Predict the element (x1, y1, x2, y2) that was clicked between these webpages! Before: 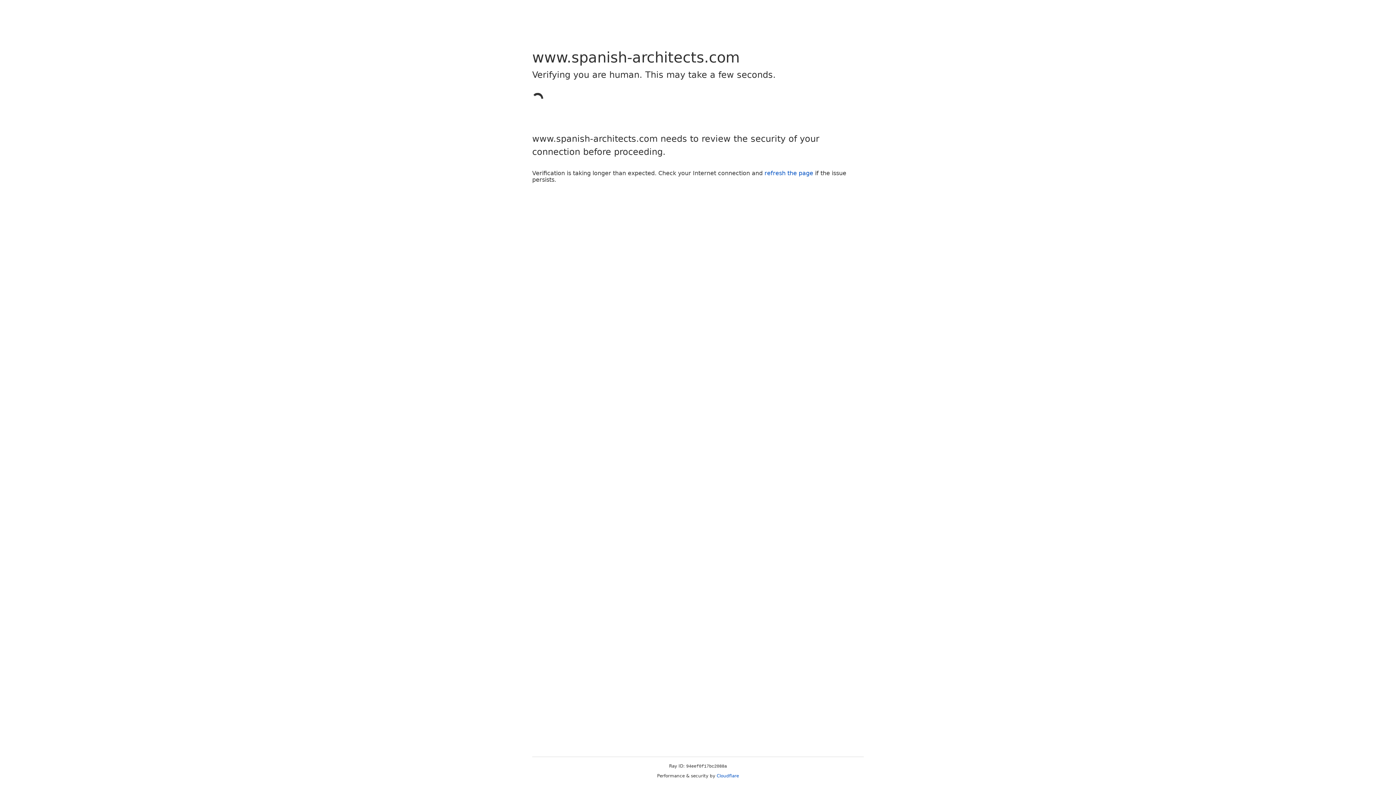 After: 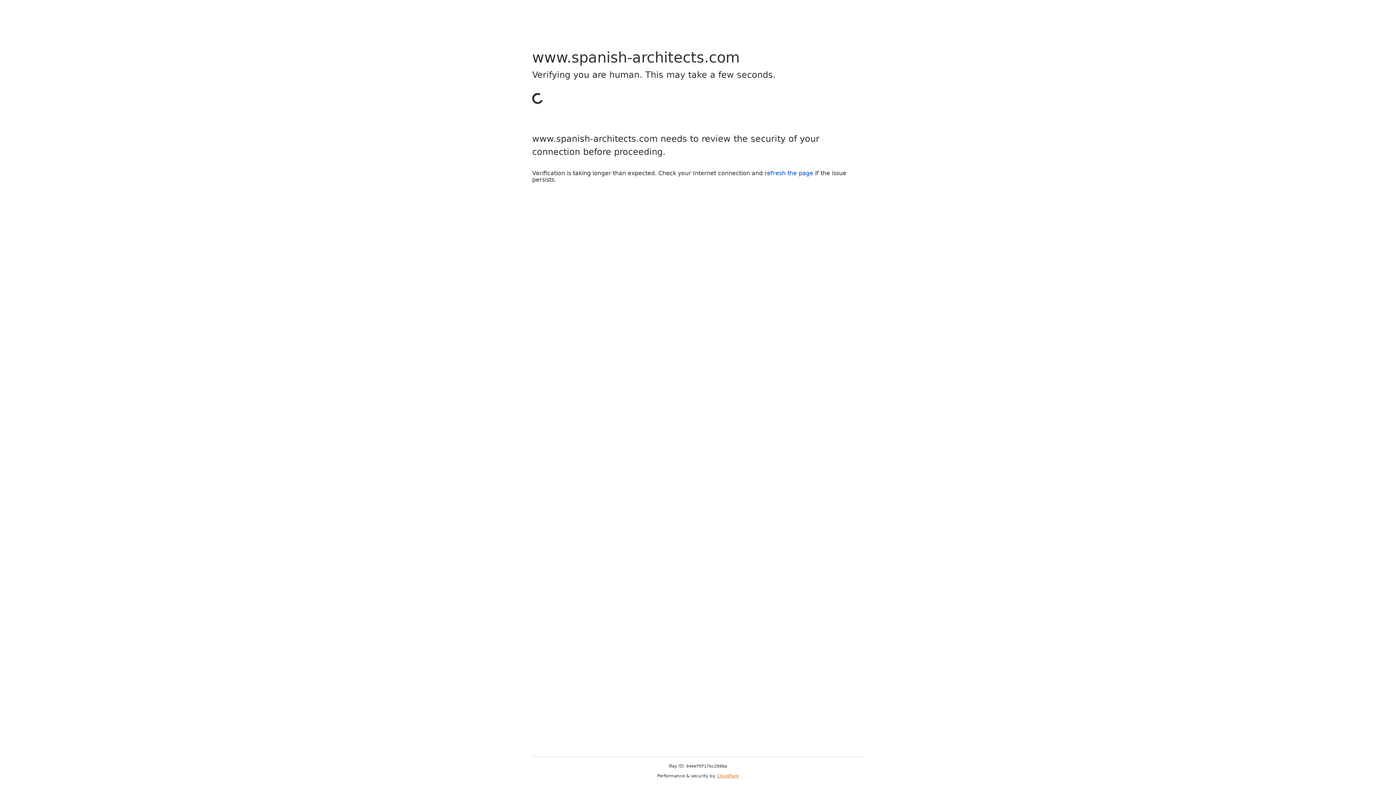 Action: label: Cloudflare bbox: (716, 773, 739, 778)